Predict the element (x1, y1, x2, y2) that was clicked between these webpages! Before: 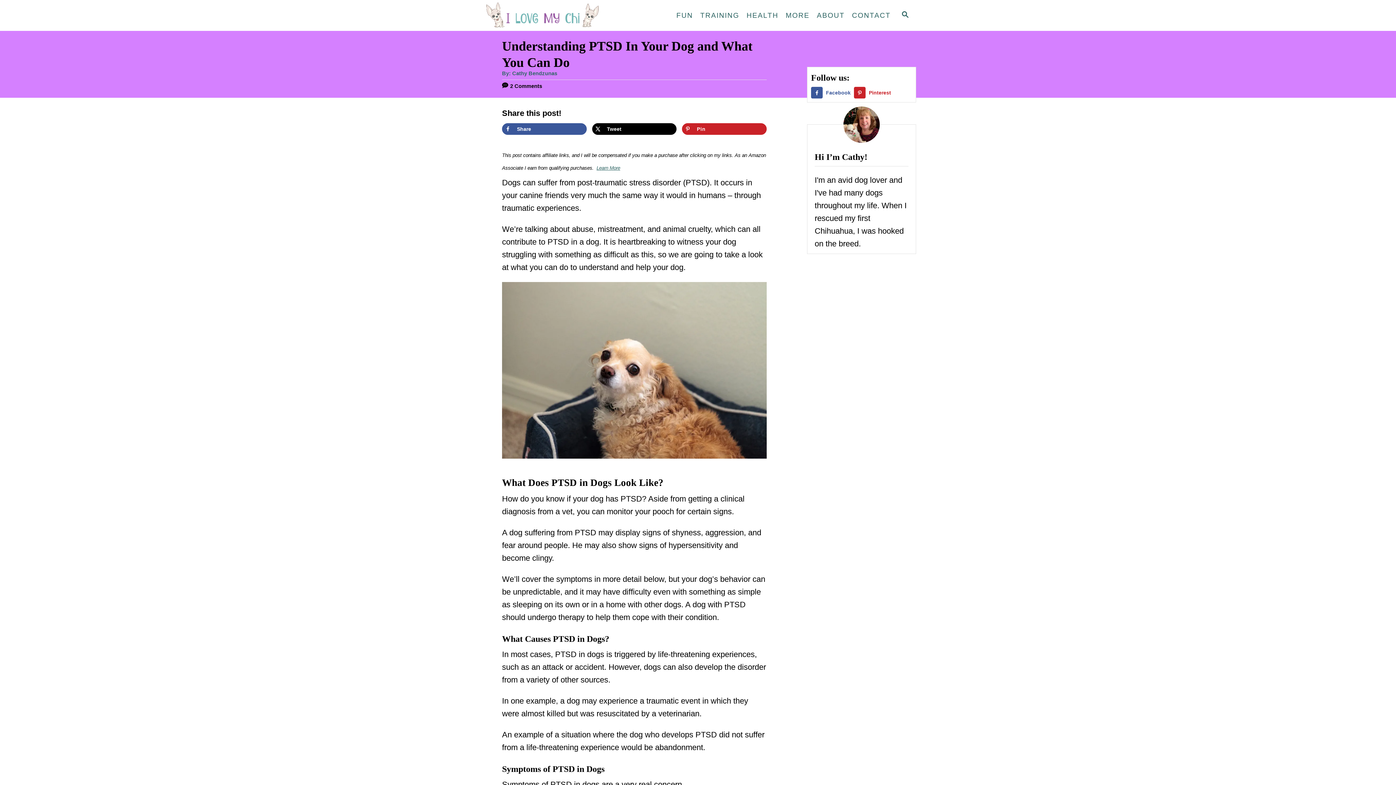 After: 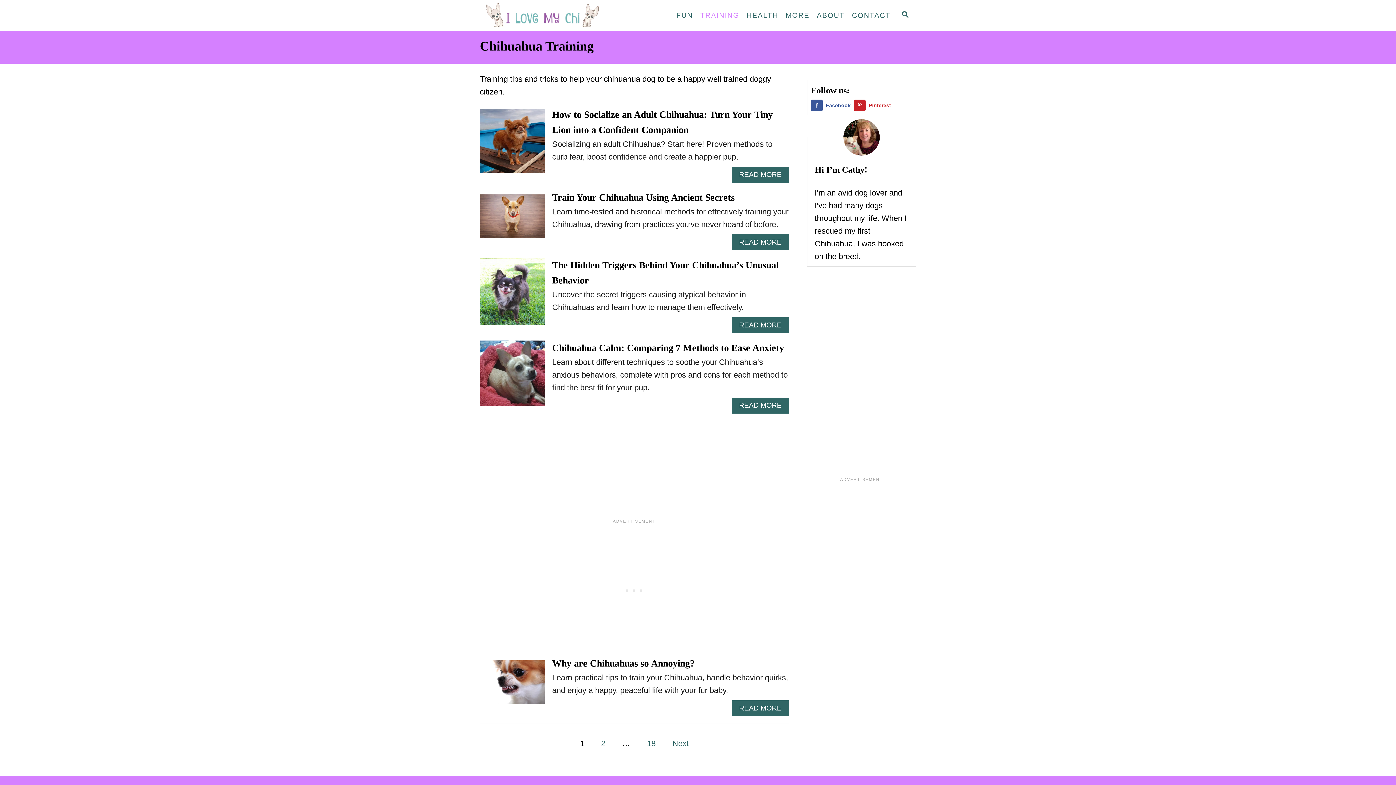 Action: bbox: (696, 7, 743, 23) label: TRAINING